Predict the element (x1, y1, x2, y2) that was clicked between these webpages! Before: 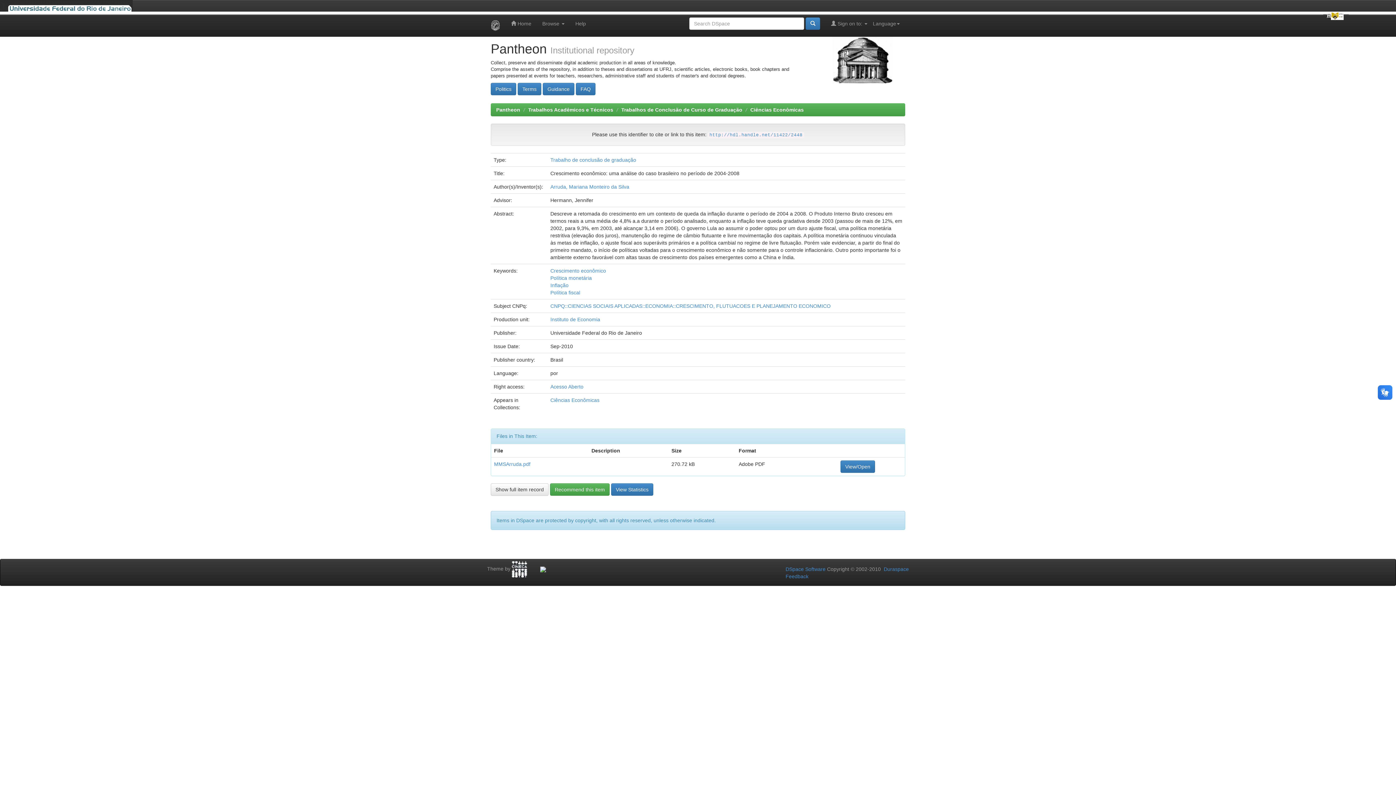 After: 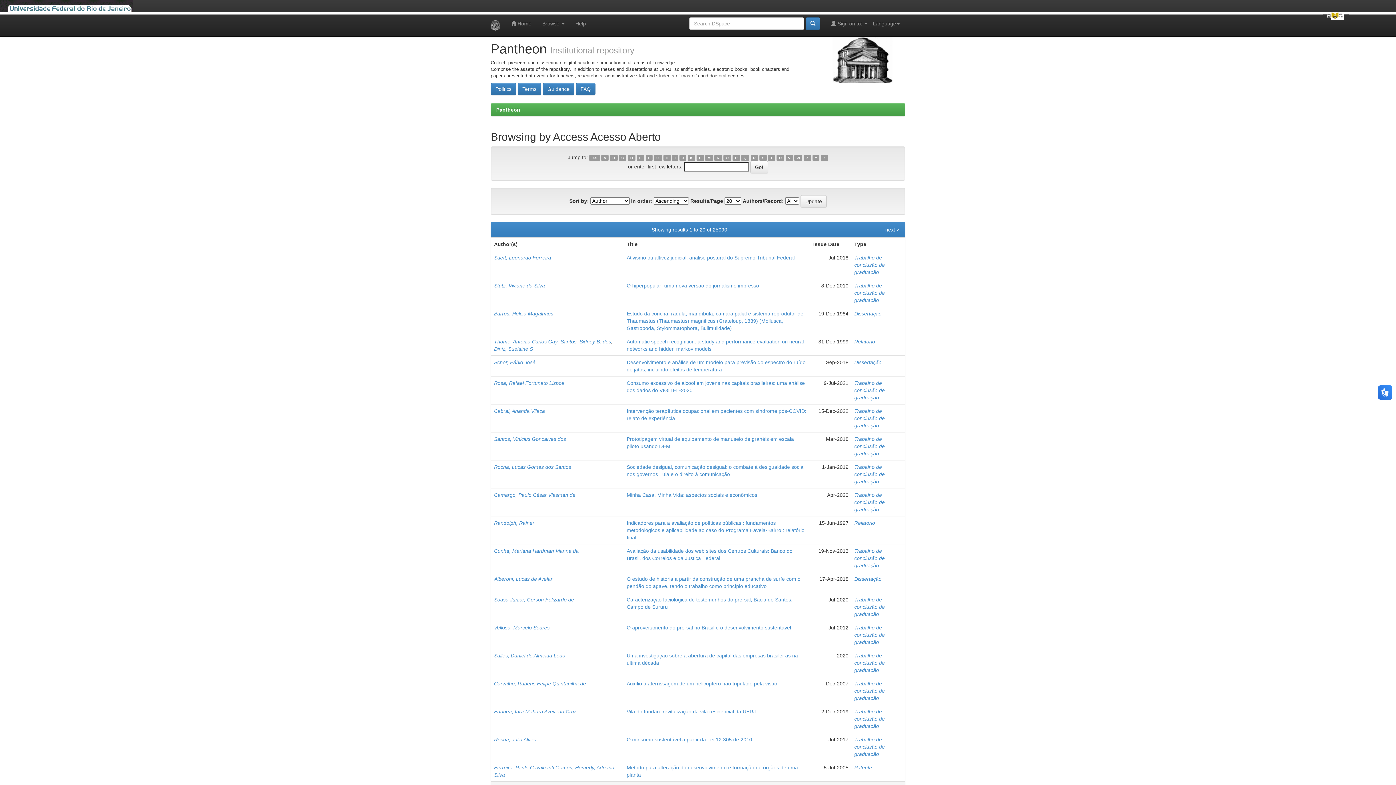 Action: bbox: (550, 384, 583, 389) label: Acesso Aberto